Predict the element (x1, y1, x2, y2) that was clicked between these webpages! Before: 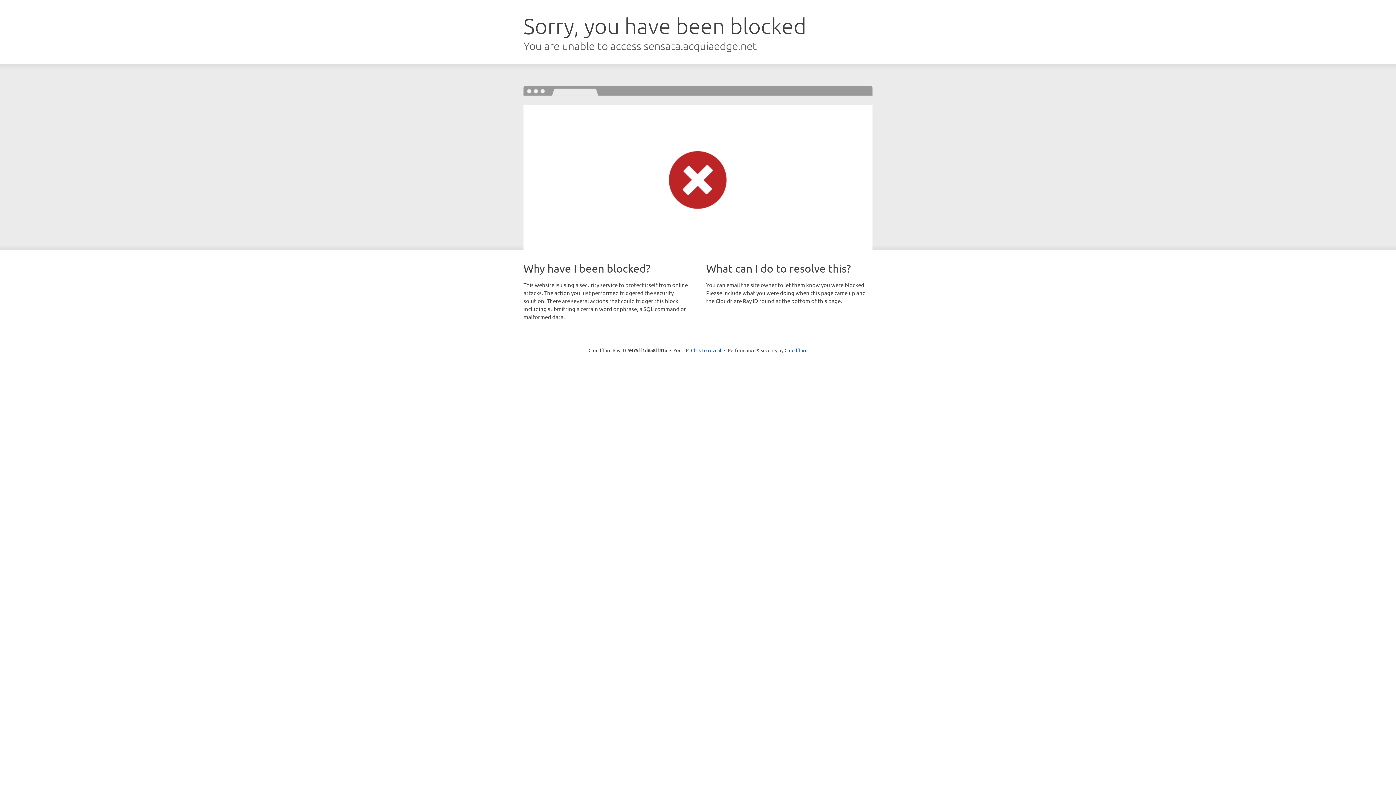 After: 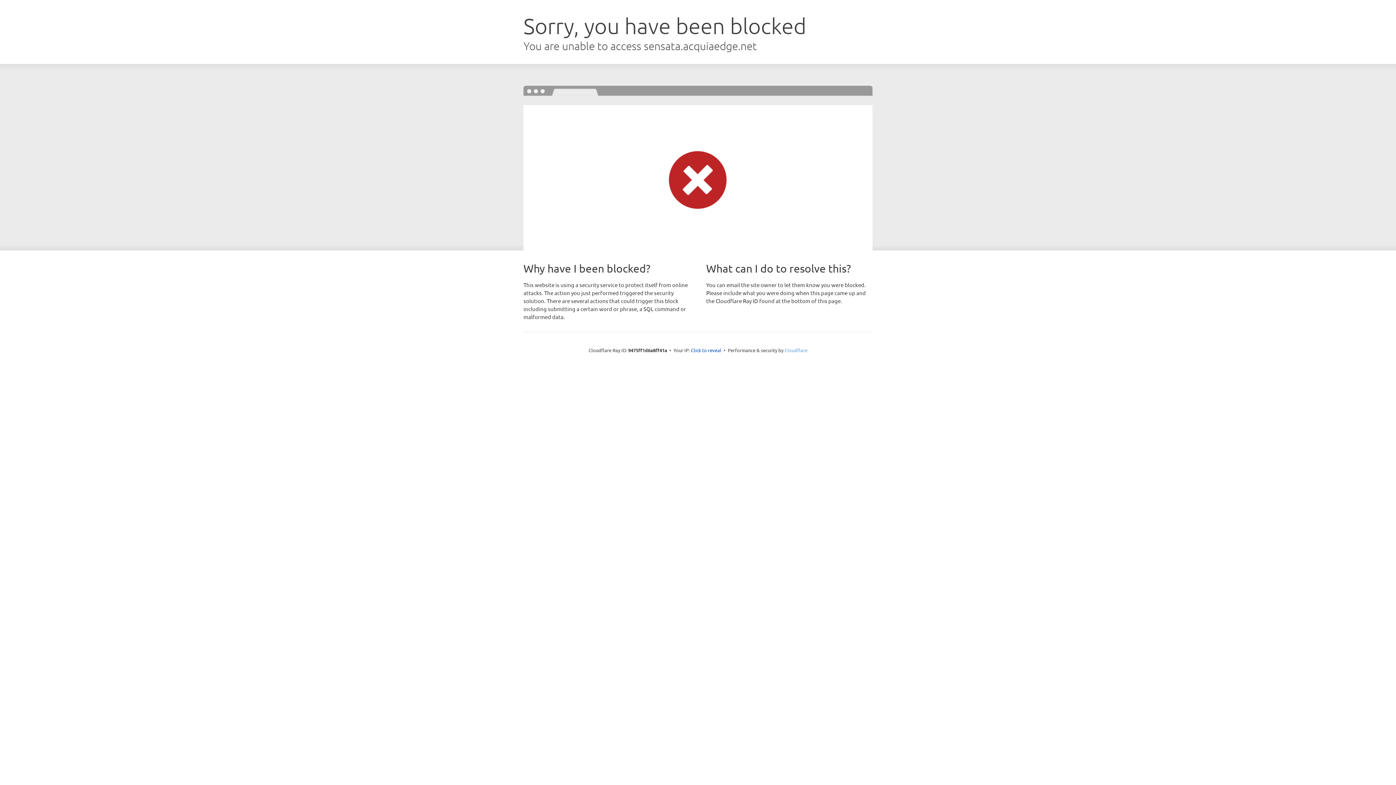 Action: bbox: (784, 347, 807, 353) label: Cloudflare